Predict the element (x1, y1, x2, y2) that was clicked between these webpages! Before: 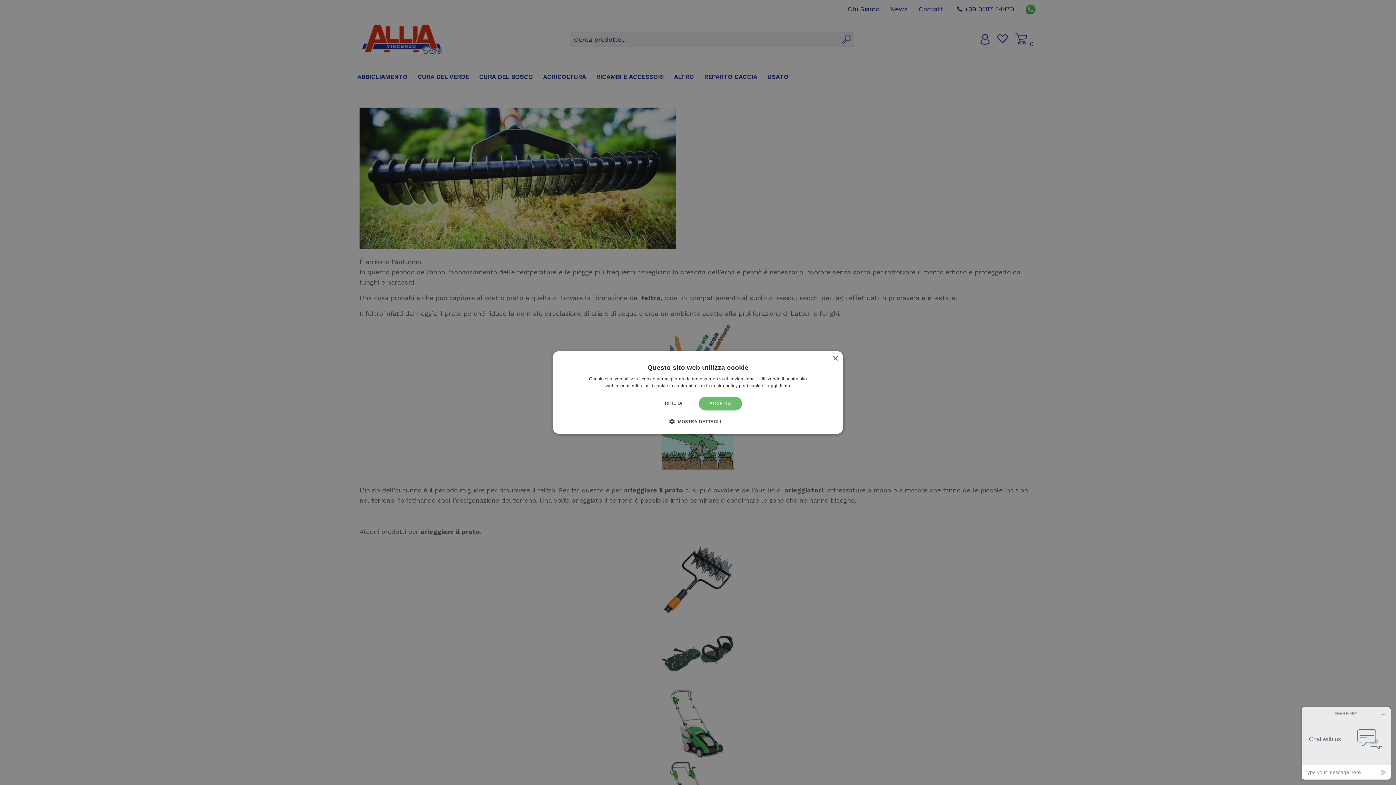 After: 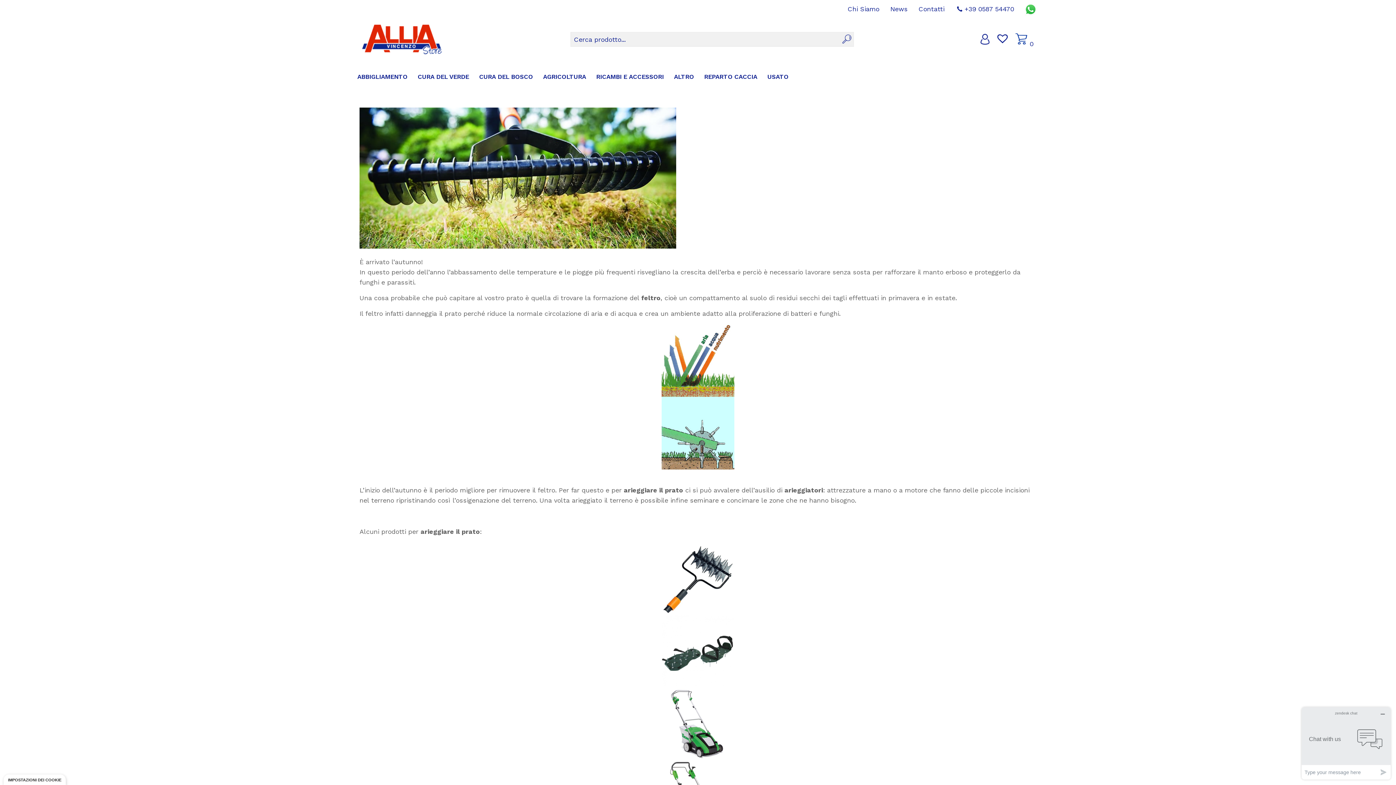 Action: bbox: (698, 396, 742, 410) label: ACCETTA